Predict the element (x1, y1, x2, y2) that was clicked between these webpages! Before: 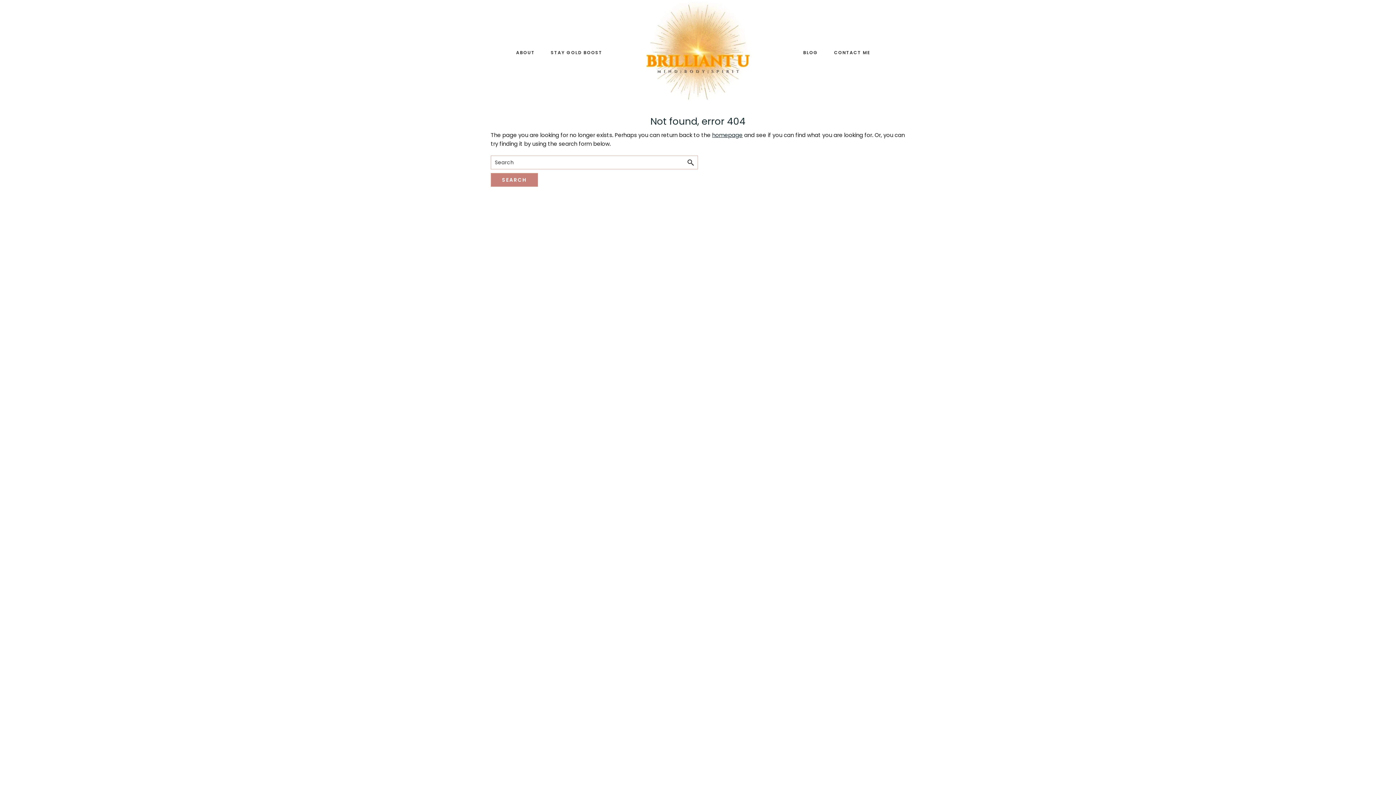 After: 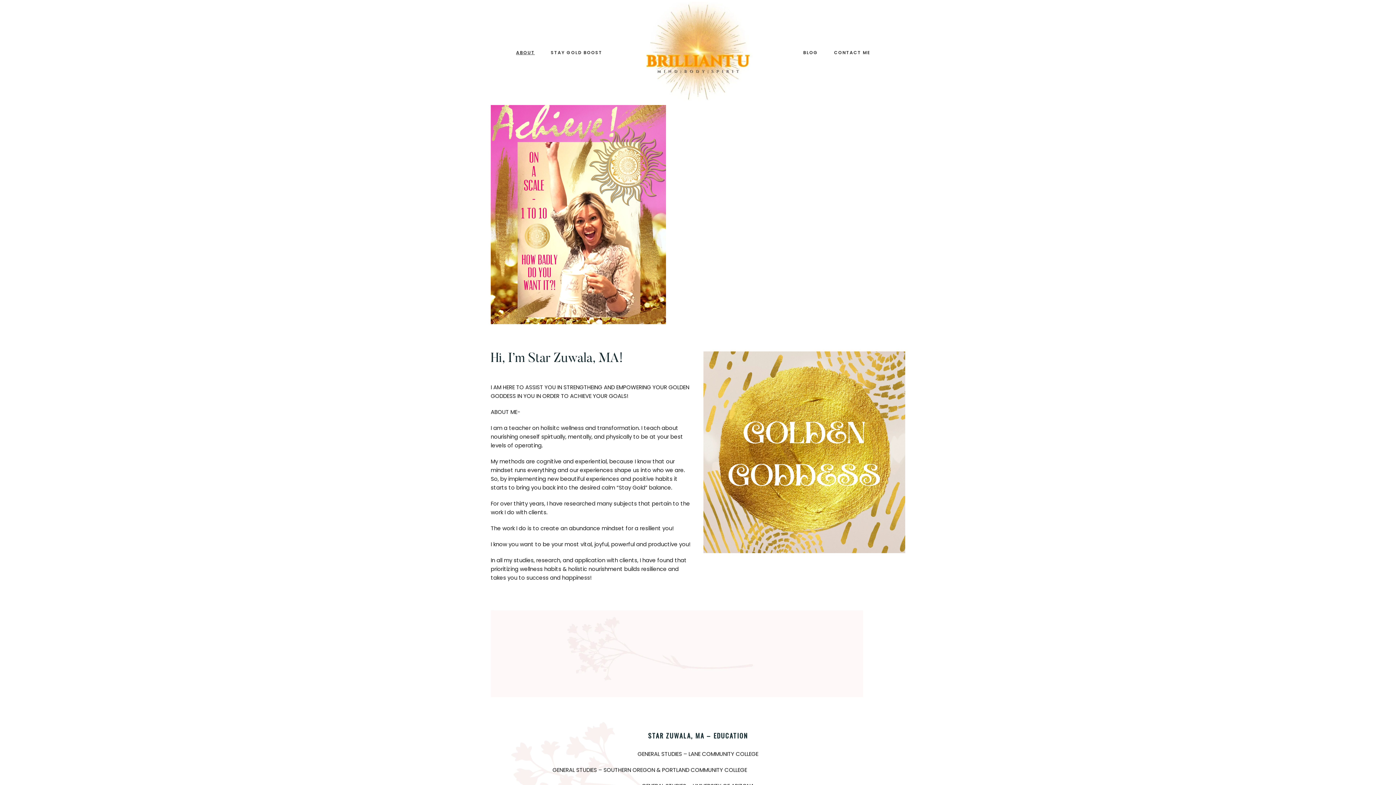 Action: bbox: (508, 47, 542, 57) label: ABOUT